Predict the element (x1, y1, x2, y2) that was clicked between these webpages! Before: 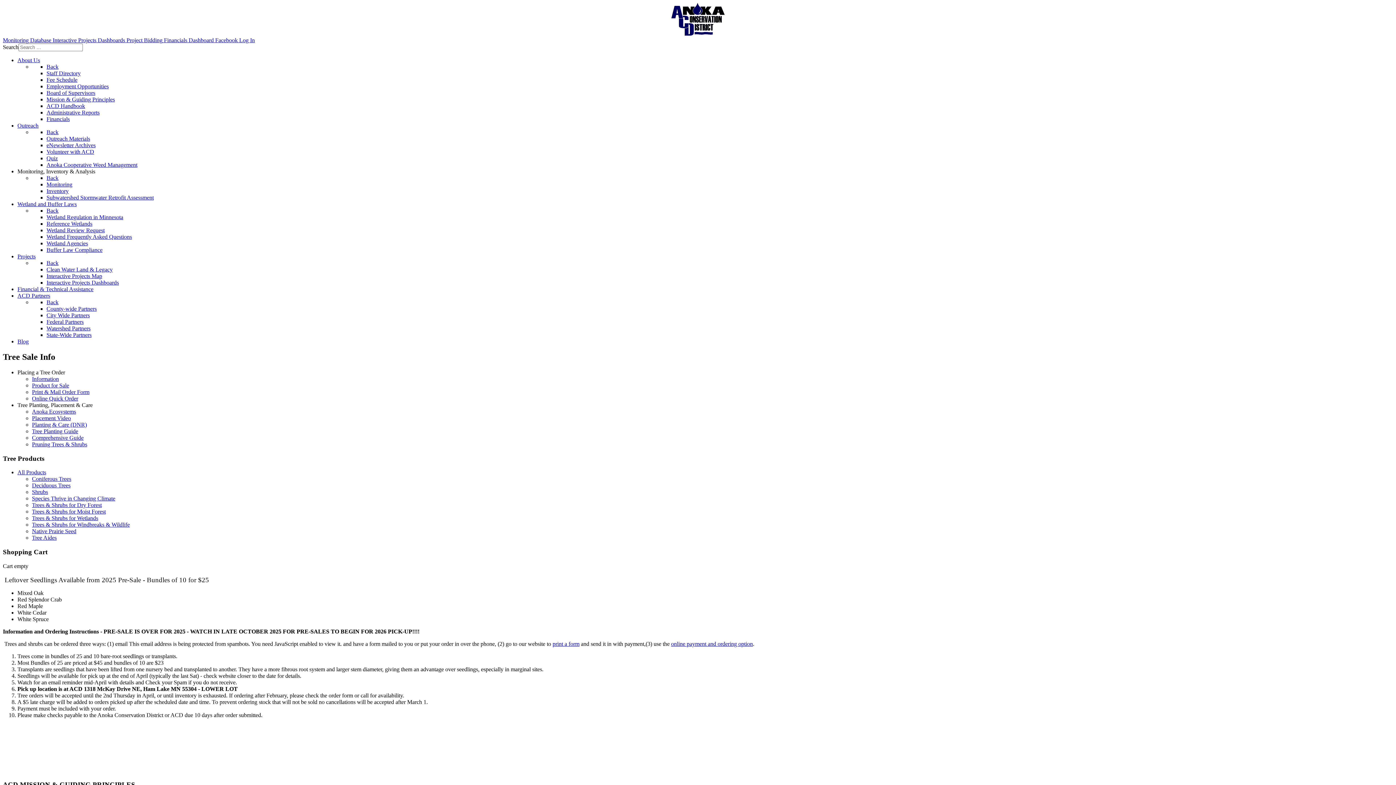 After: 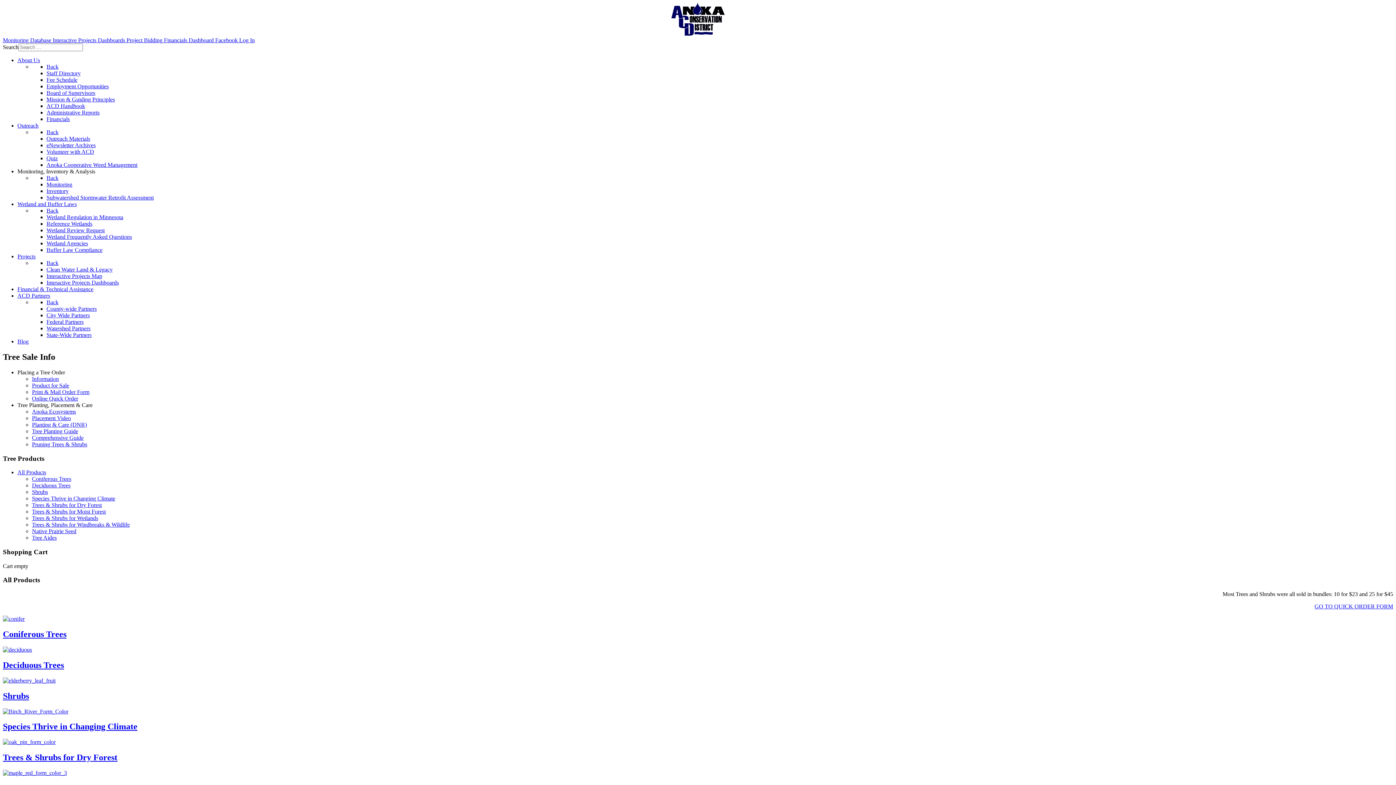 Action: bbox: (32, 382, 69, 388) label: Product for Sale